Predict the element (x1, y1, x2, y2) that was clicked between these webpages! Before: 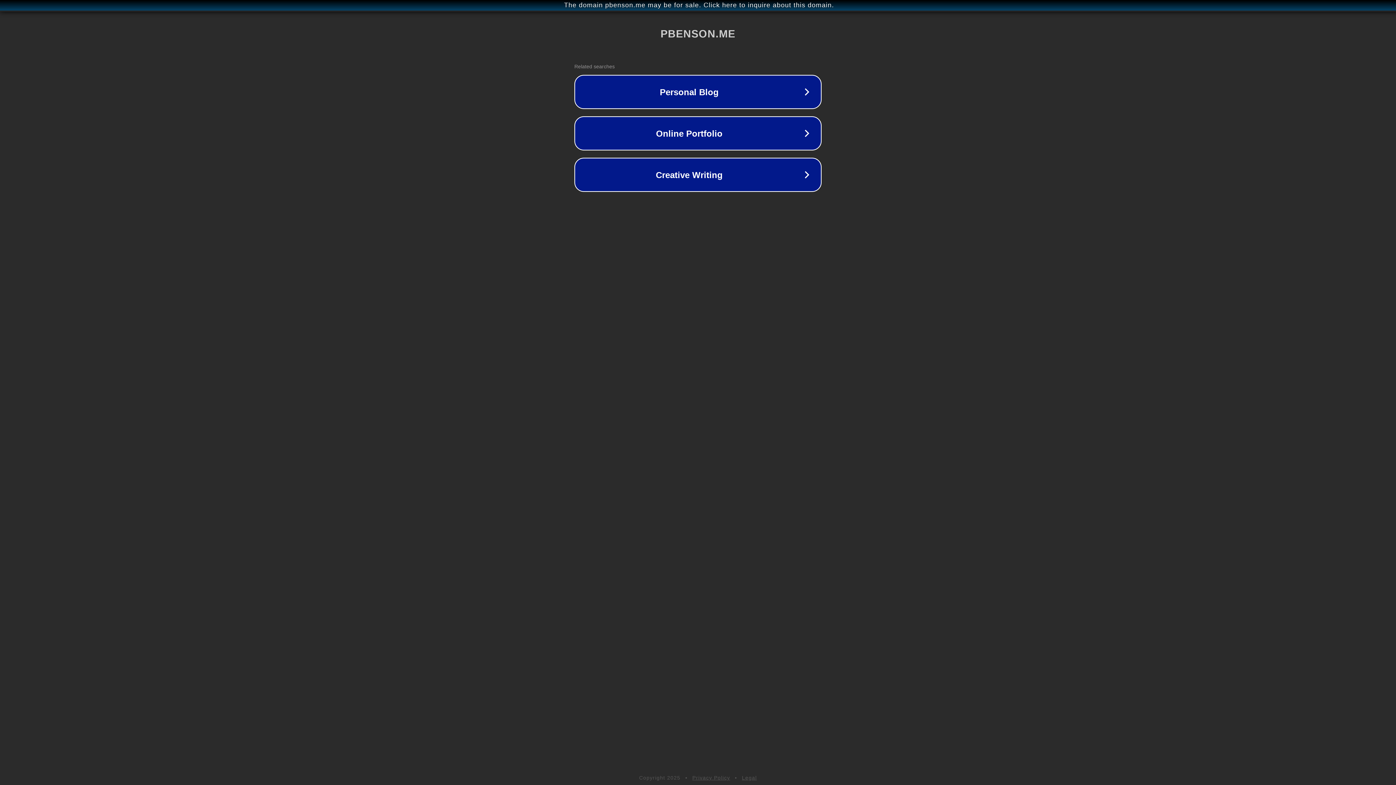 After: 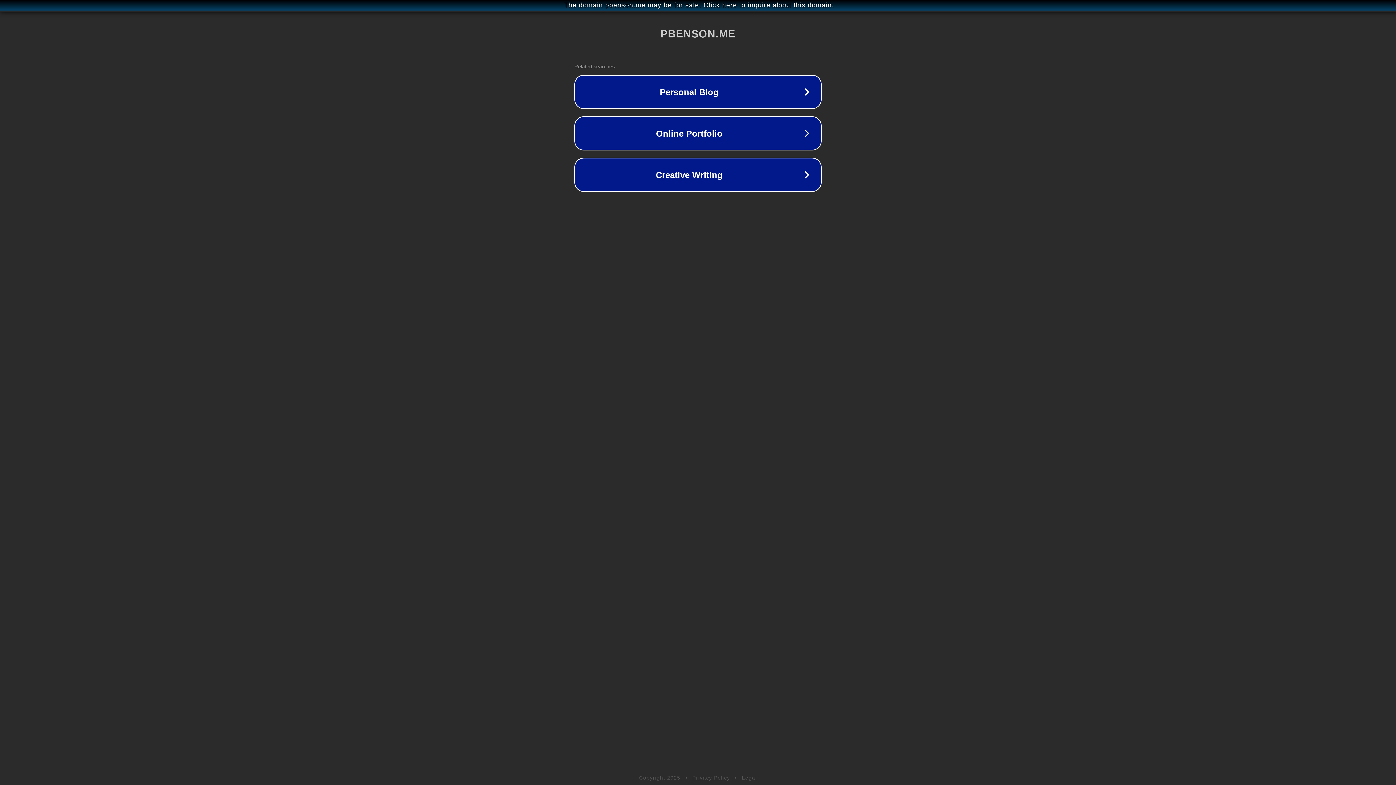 Action: label: Legal bbox: (742, 775, 757, 781)